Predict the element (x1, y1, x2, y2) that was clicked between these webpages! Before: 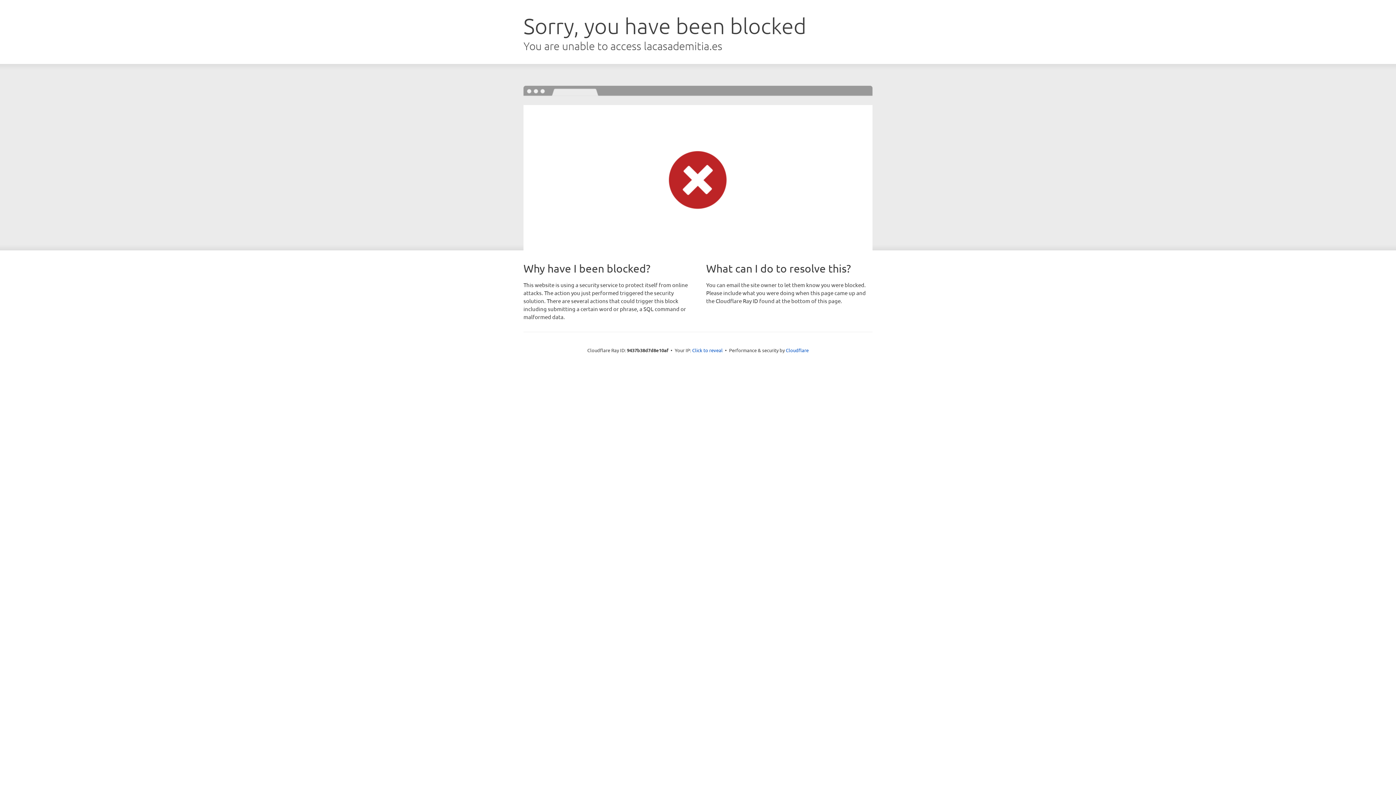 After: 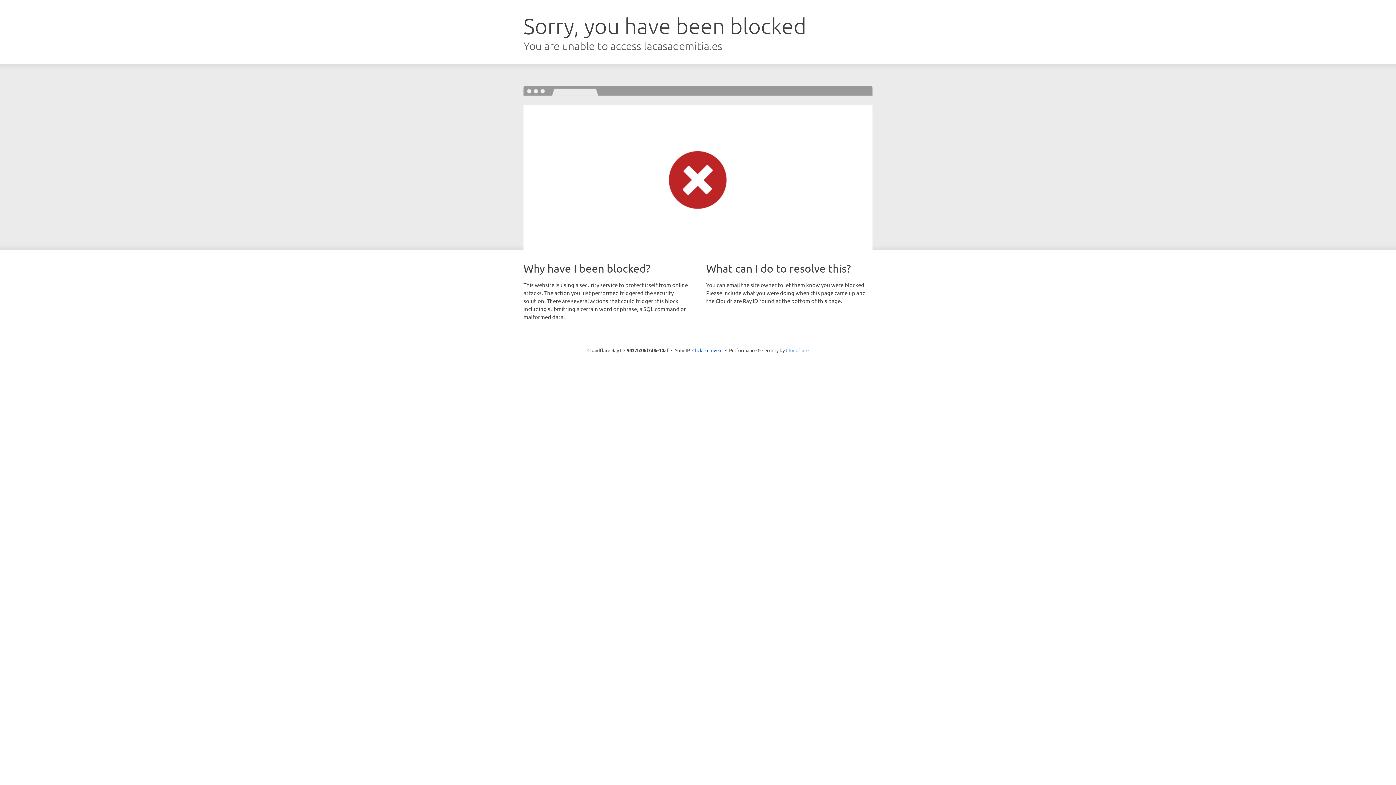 Action: bbox: (786, 347, 808, 353) label: Cloudflare